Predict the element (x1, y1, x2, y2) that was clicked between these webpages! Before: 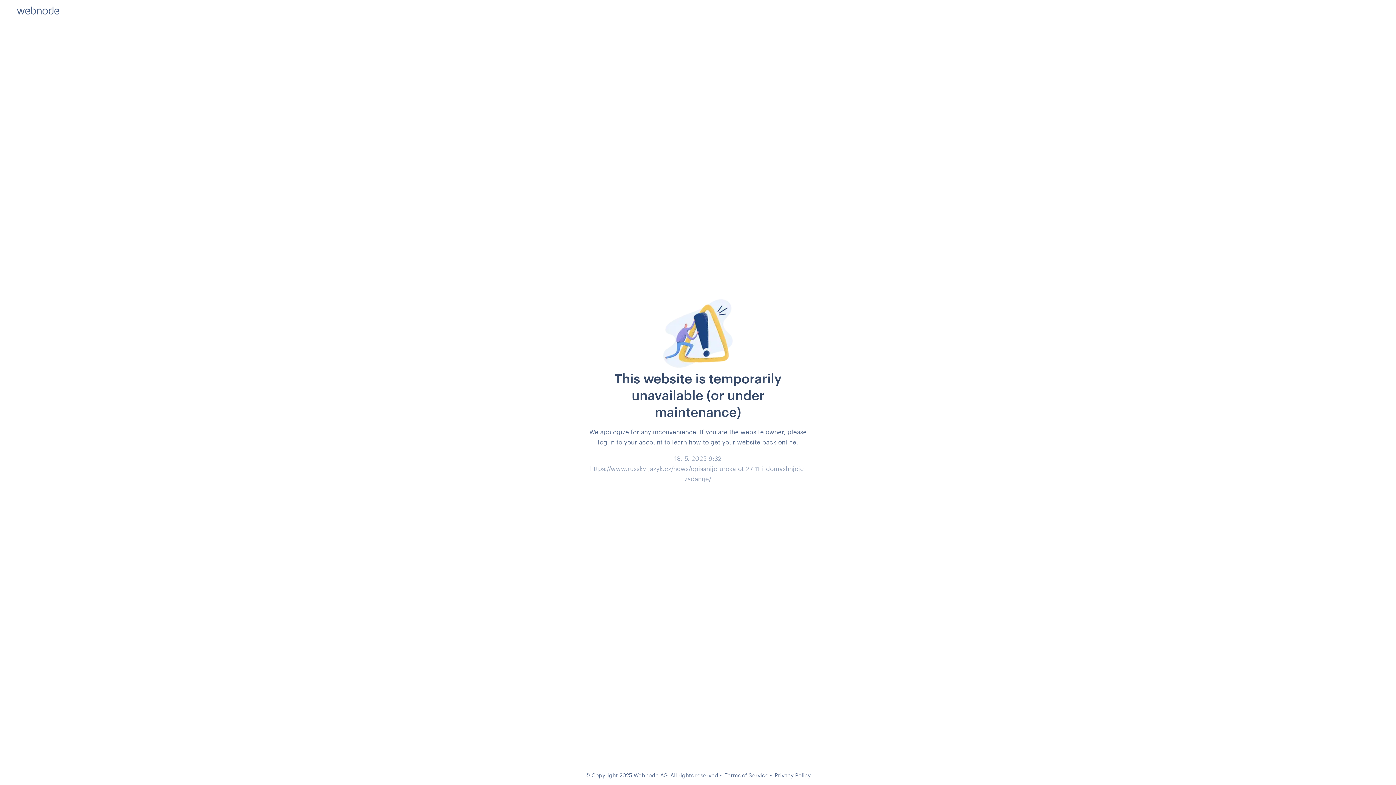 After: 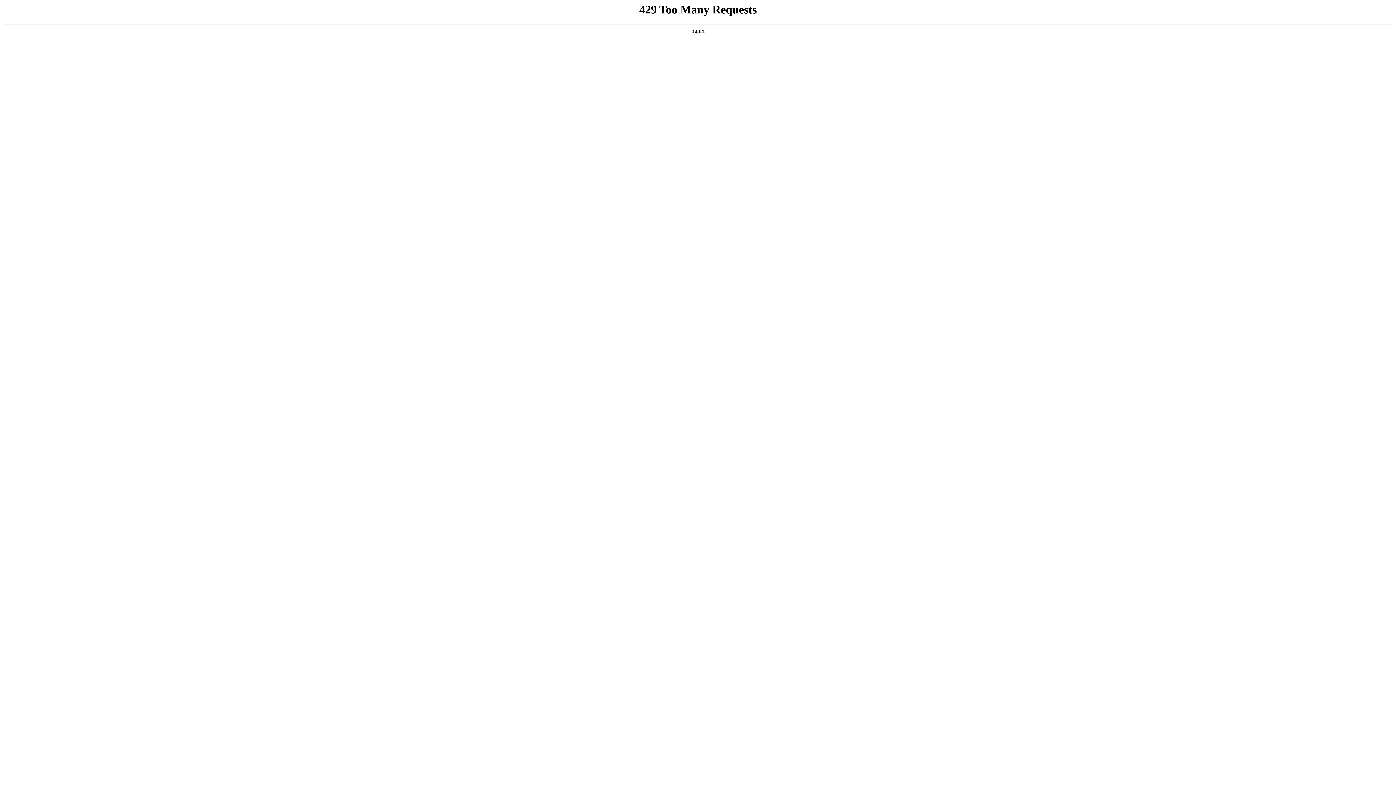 Action: label: Privacy Policy bbox: (774, 772, 810, 778)